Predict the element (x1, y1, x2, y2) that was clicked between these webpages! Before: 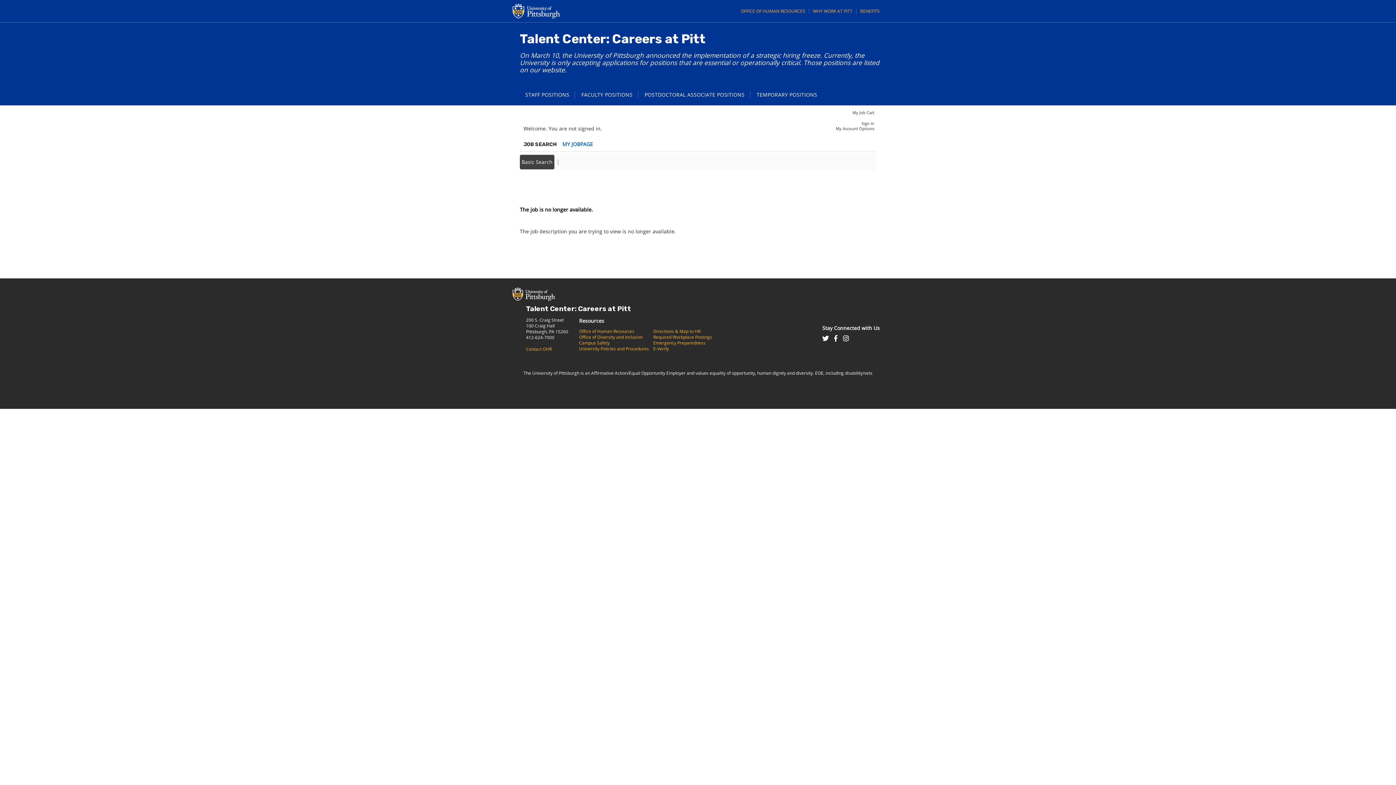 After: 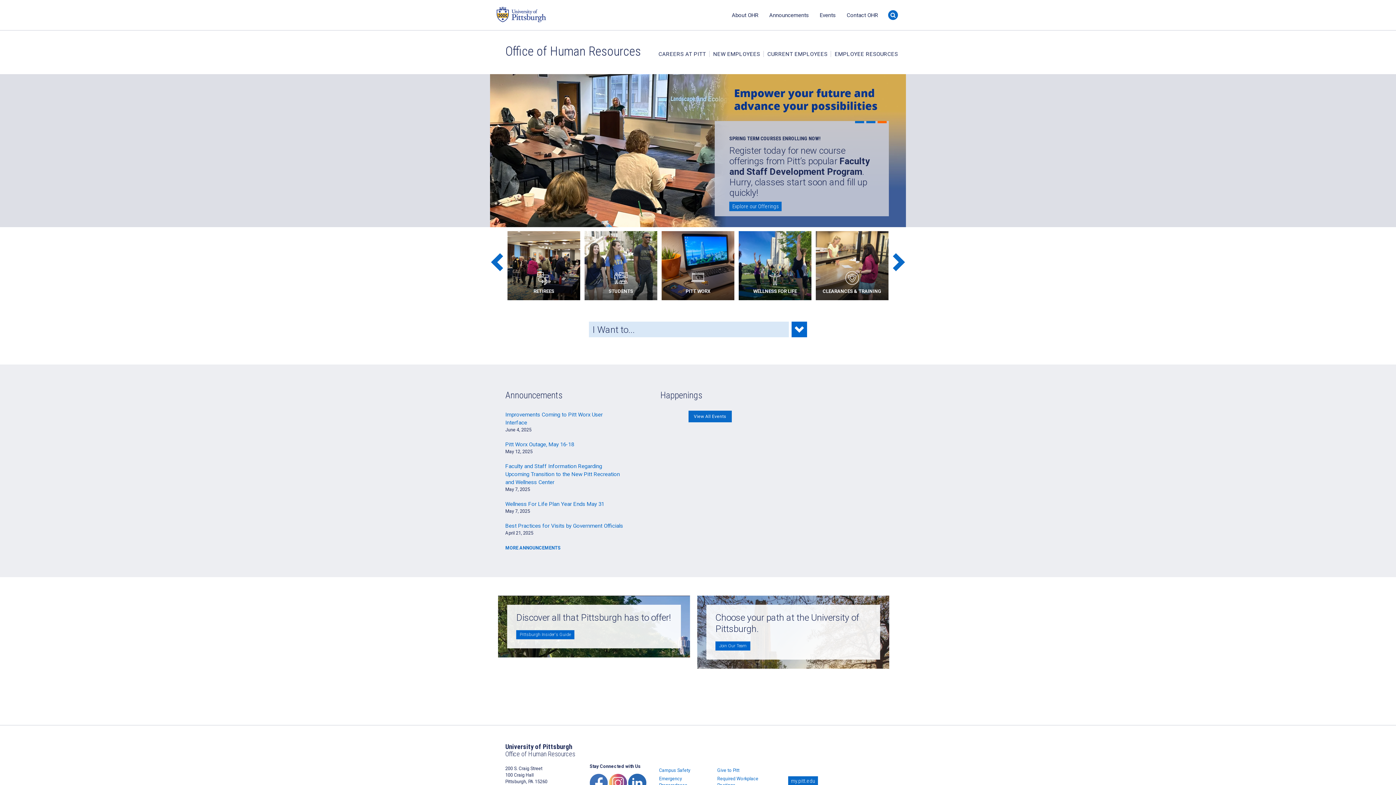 Action: label: Office of Human Resources bbox: (579, 328, 634, 334)